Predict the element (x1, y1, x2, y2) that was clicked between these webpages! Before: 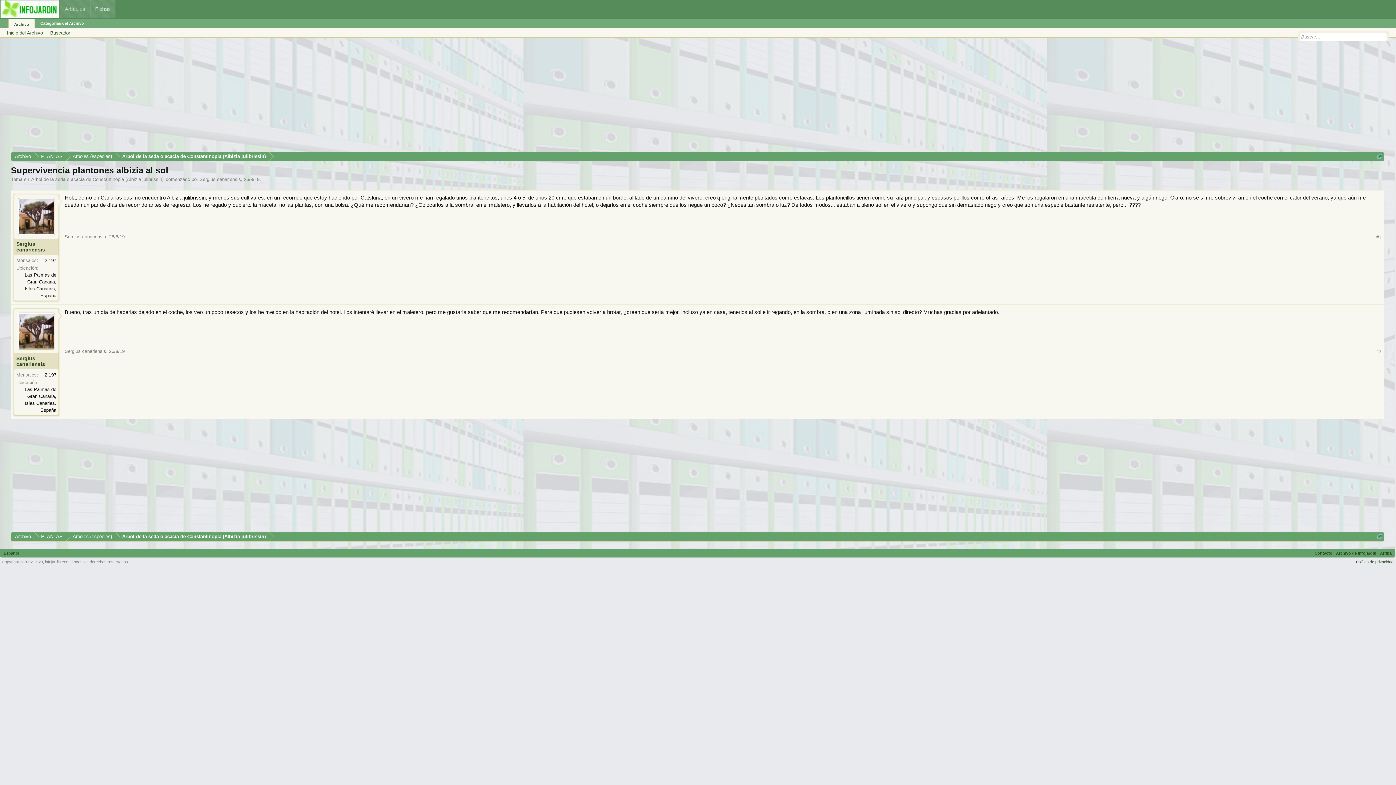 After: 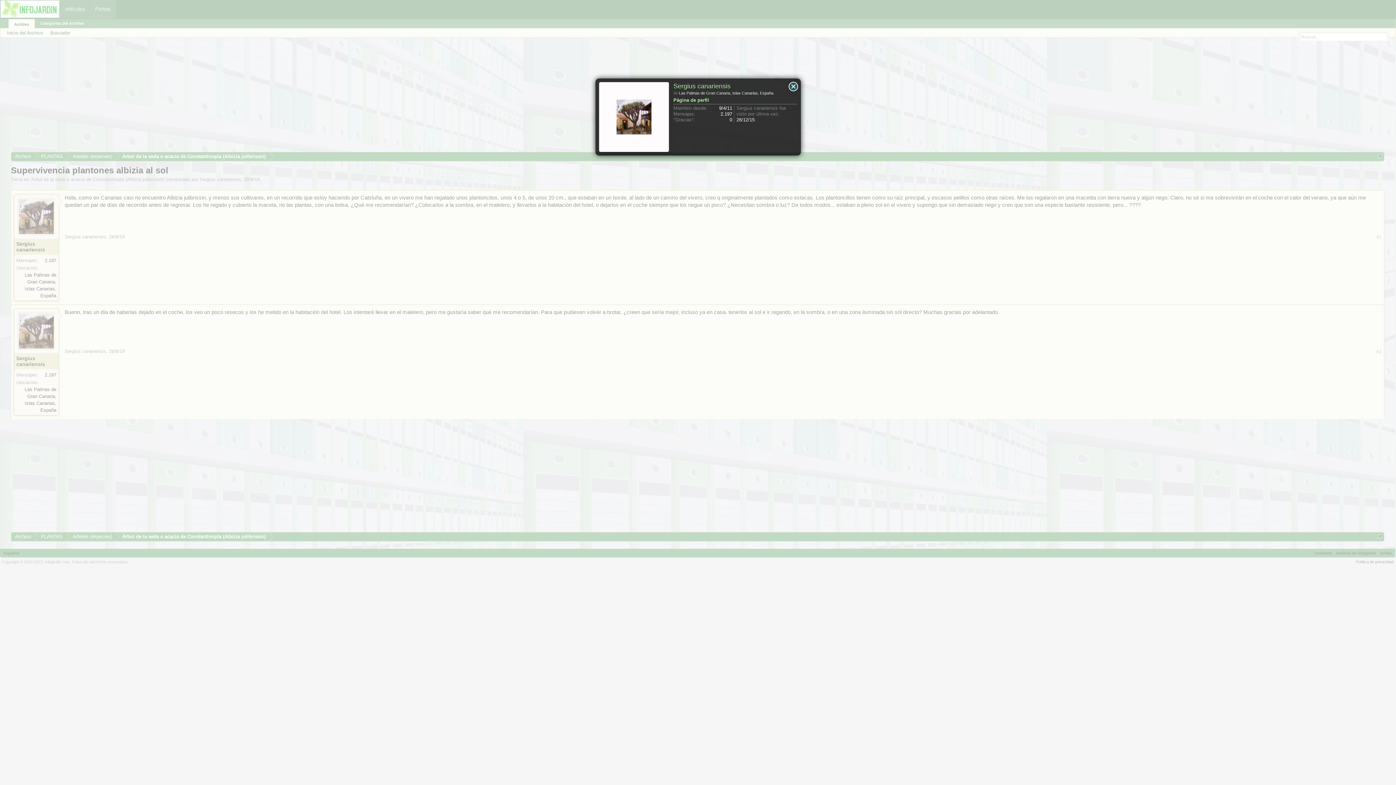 Action: bbox: (16, 355, 56, 367) label: Sergius canariensis